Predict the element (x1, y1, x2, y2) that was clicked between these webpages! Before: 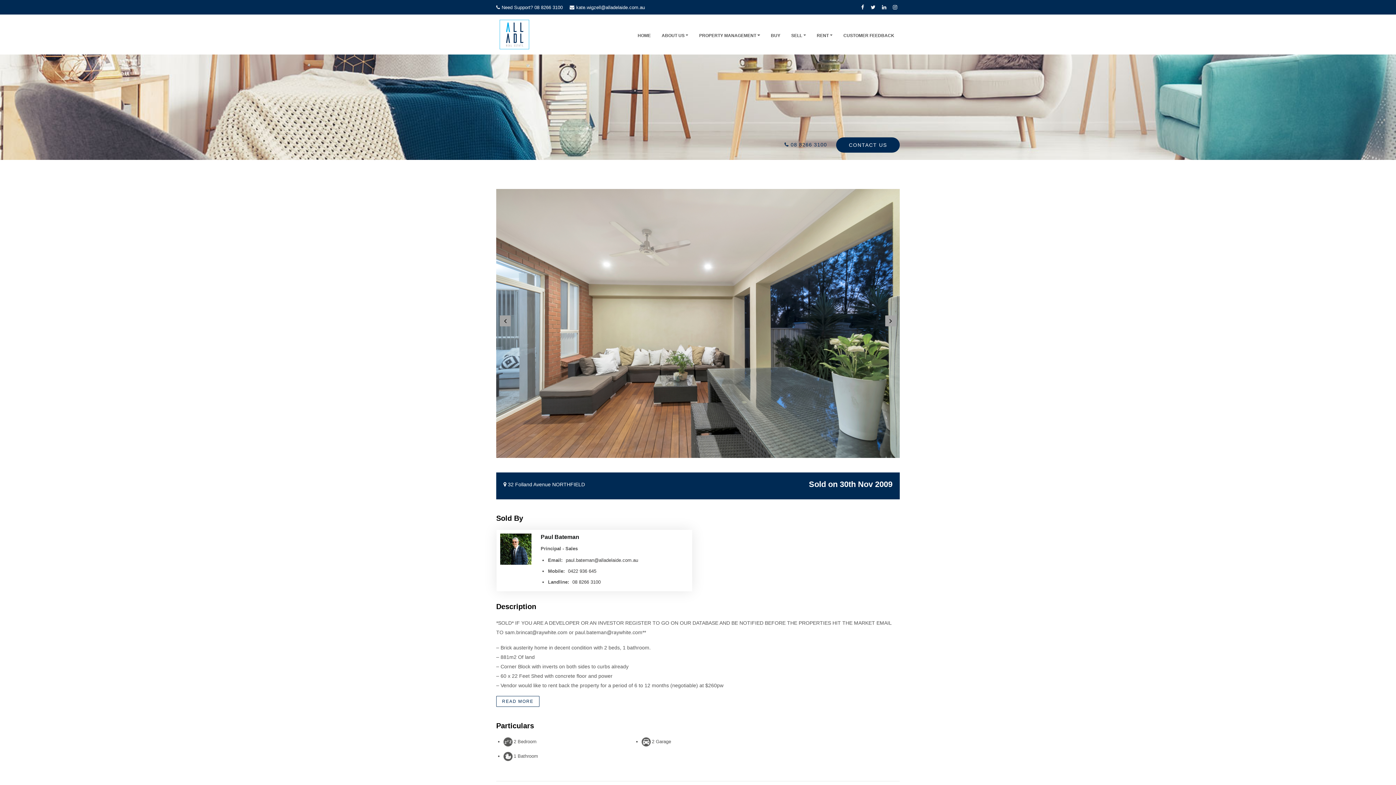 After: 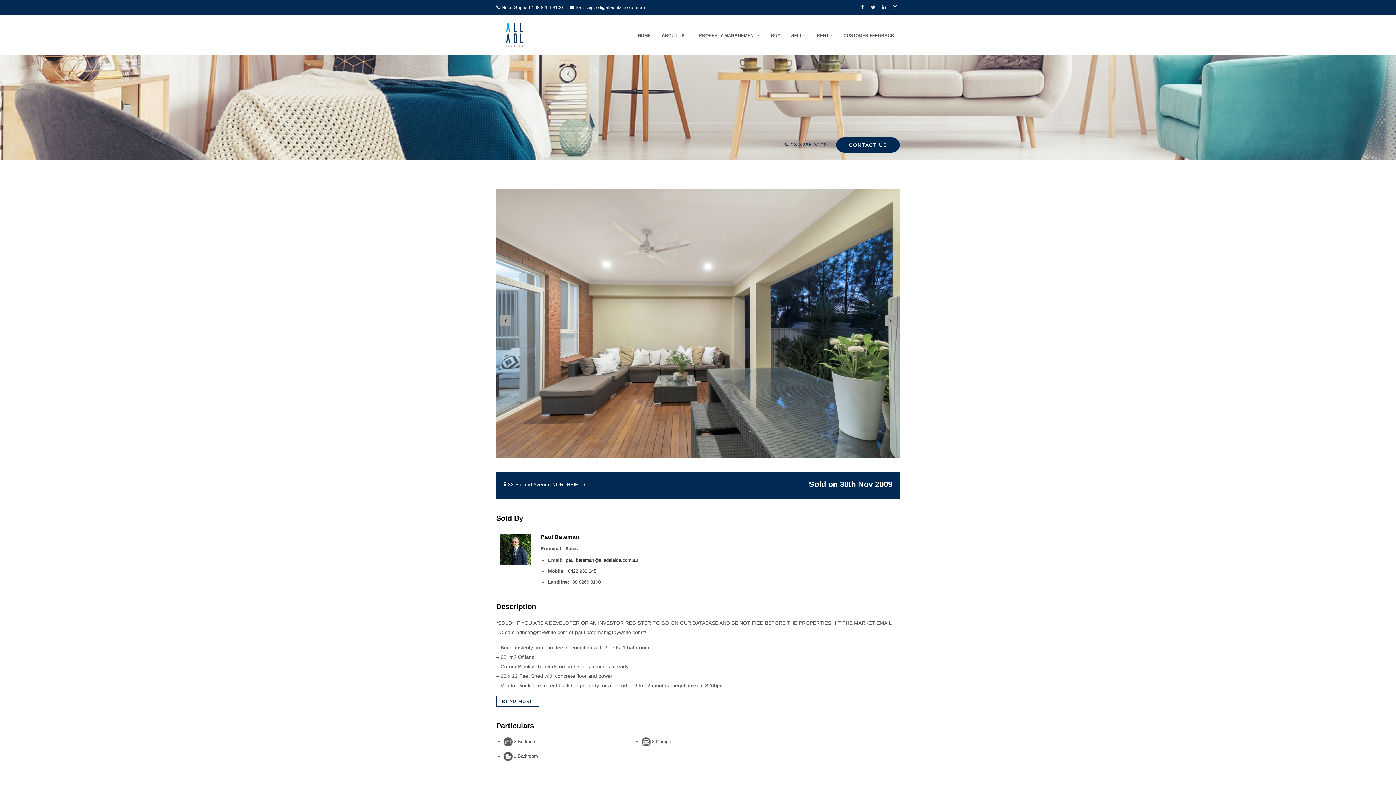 Action: bbox: (571, 579, 600, 585) label:  08 8266 3100